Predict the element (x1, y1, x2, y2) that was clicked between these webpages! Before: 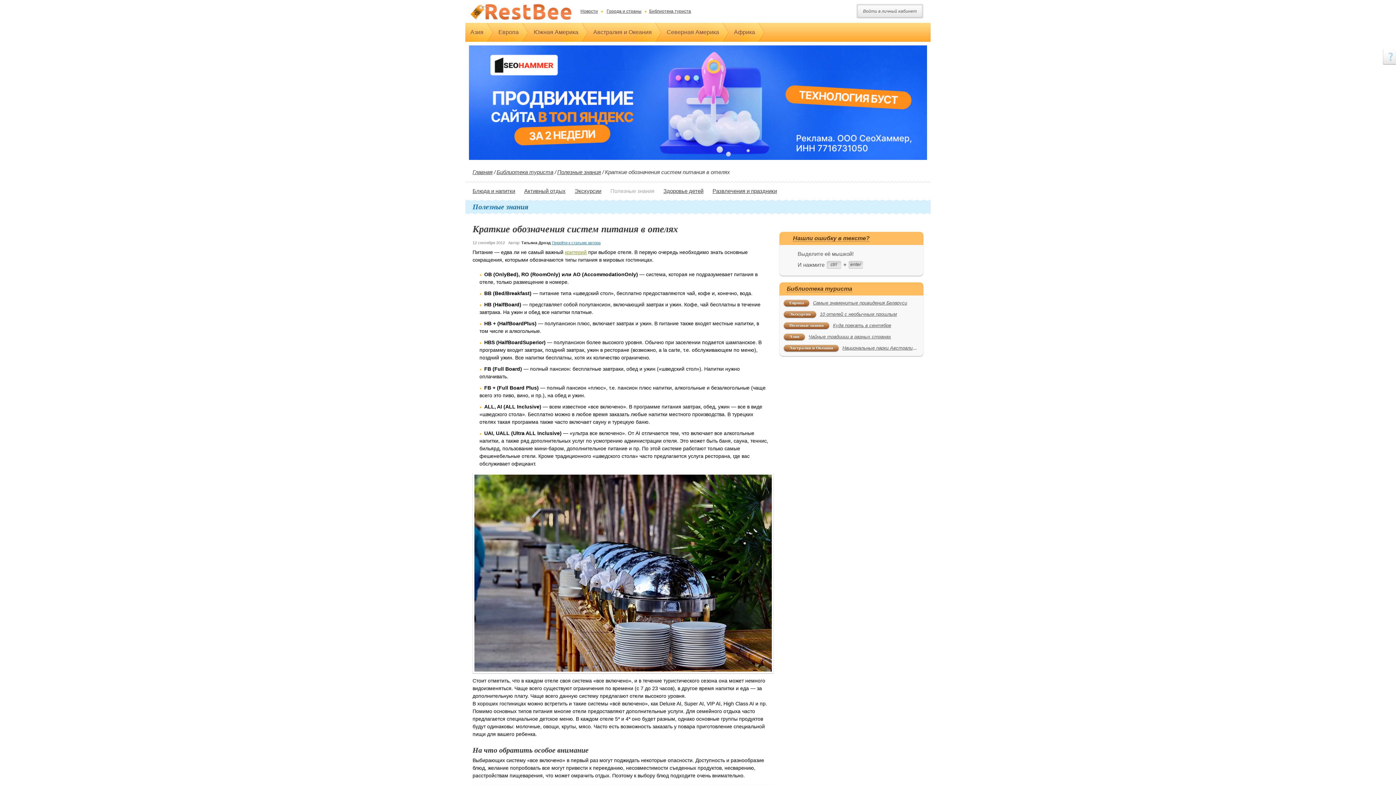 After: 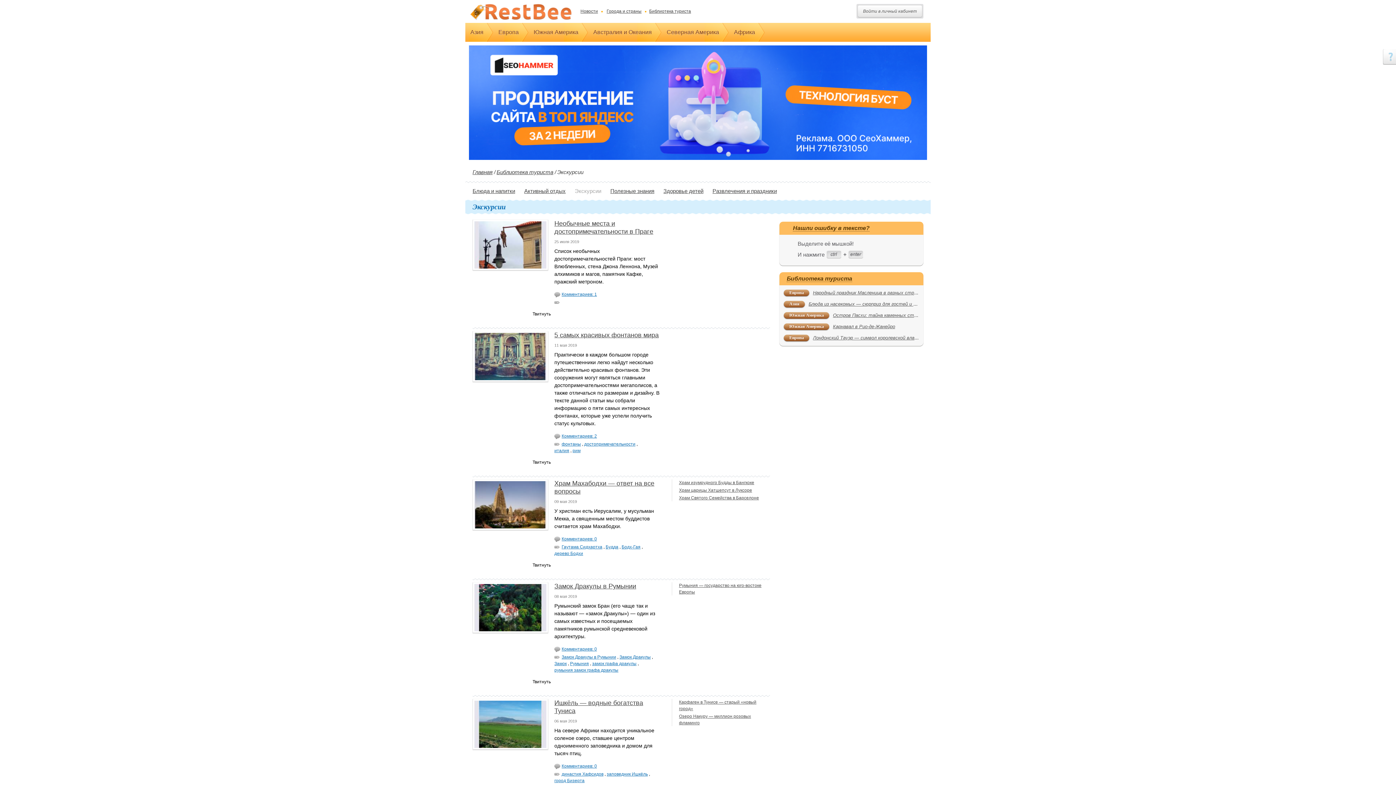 Action: label: Экскурсии bbox: (574, 188, 601, 194)